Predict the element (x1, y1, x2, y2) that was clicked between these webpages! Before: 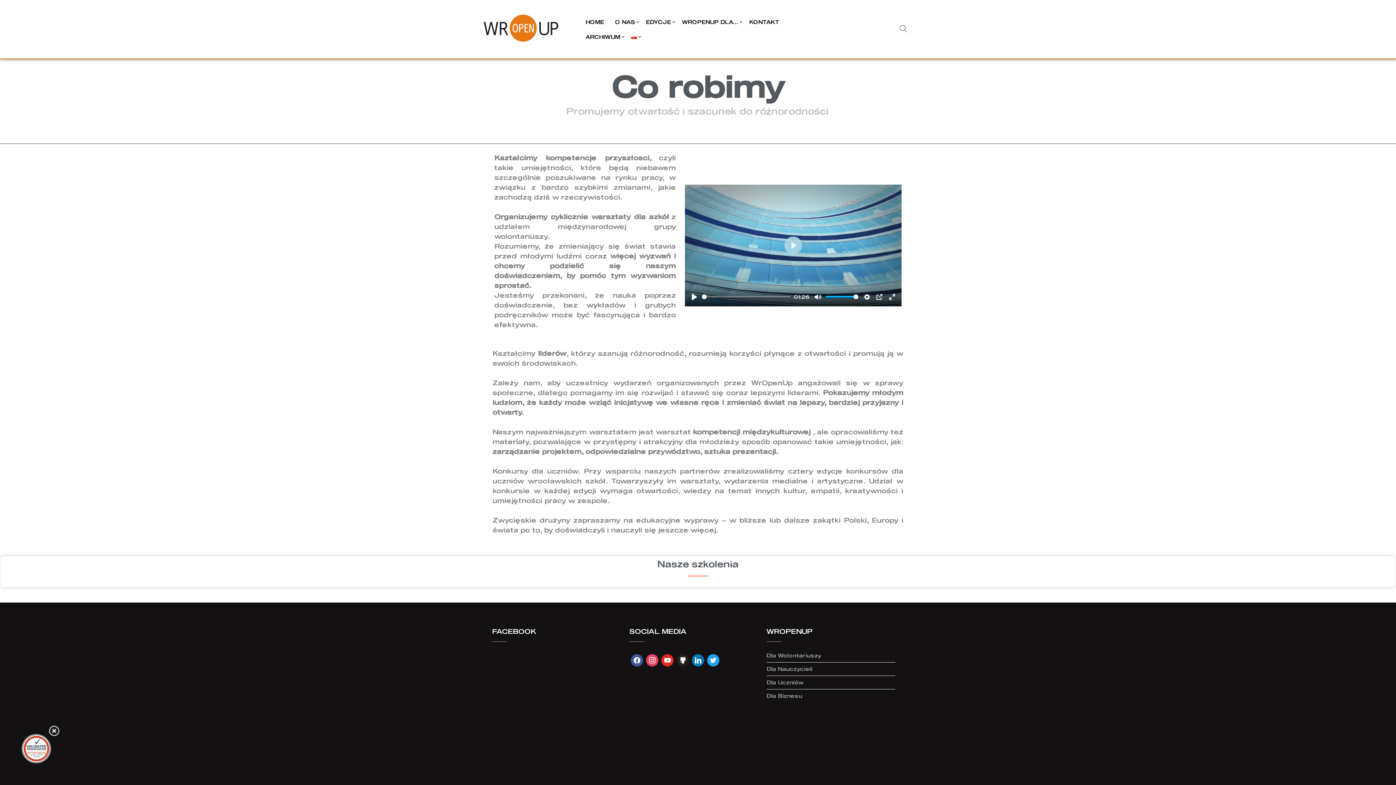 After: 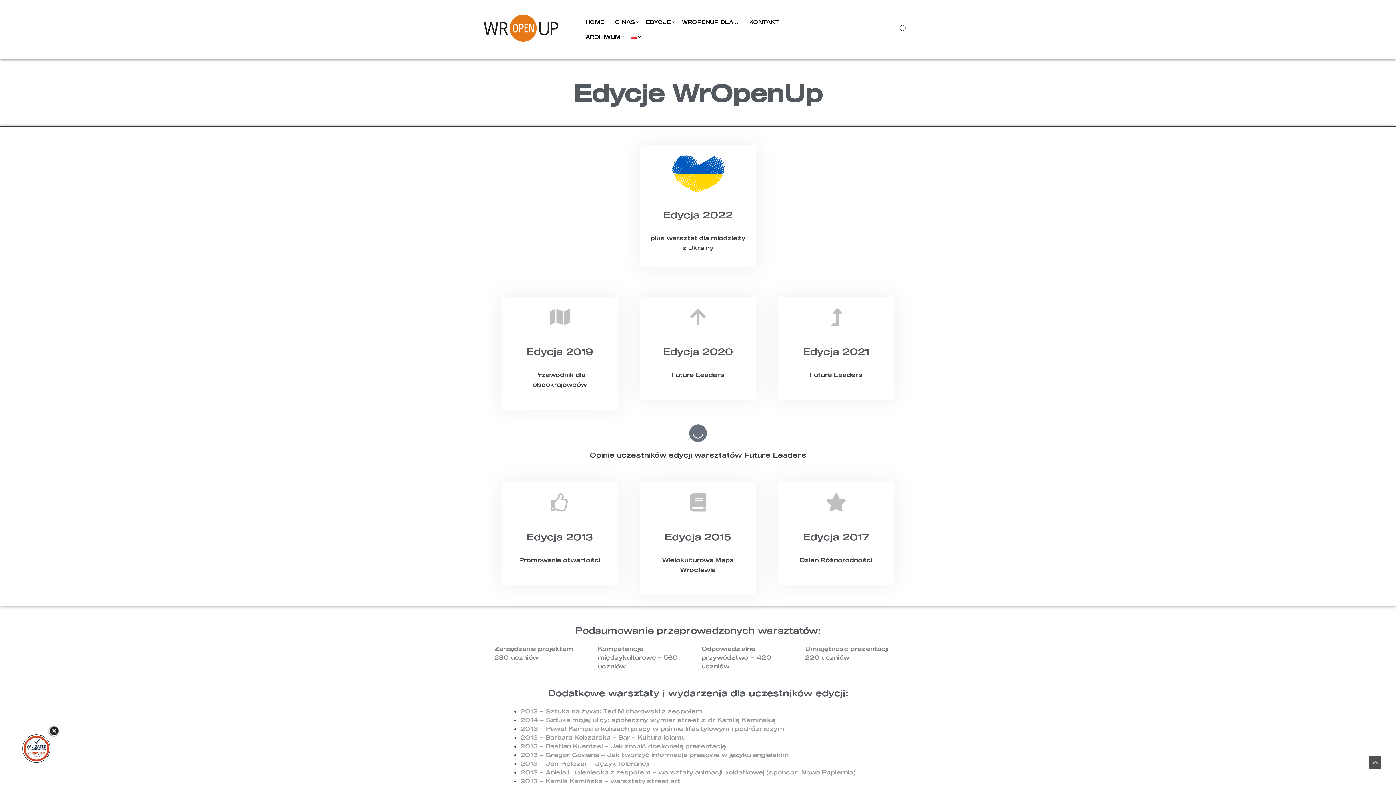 Action: bbox: (640, 14, 676, 29) label: EDYCJE